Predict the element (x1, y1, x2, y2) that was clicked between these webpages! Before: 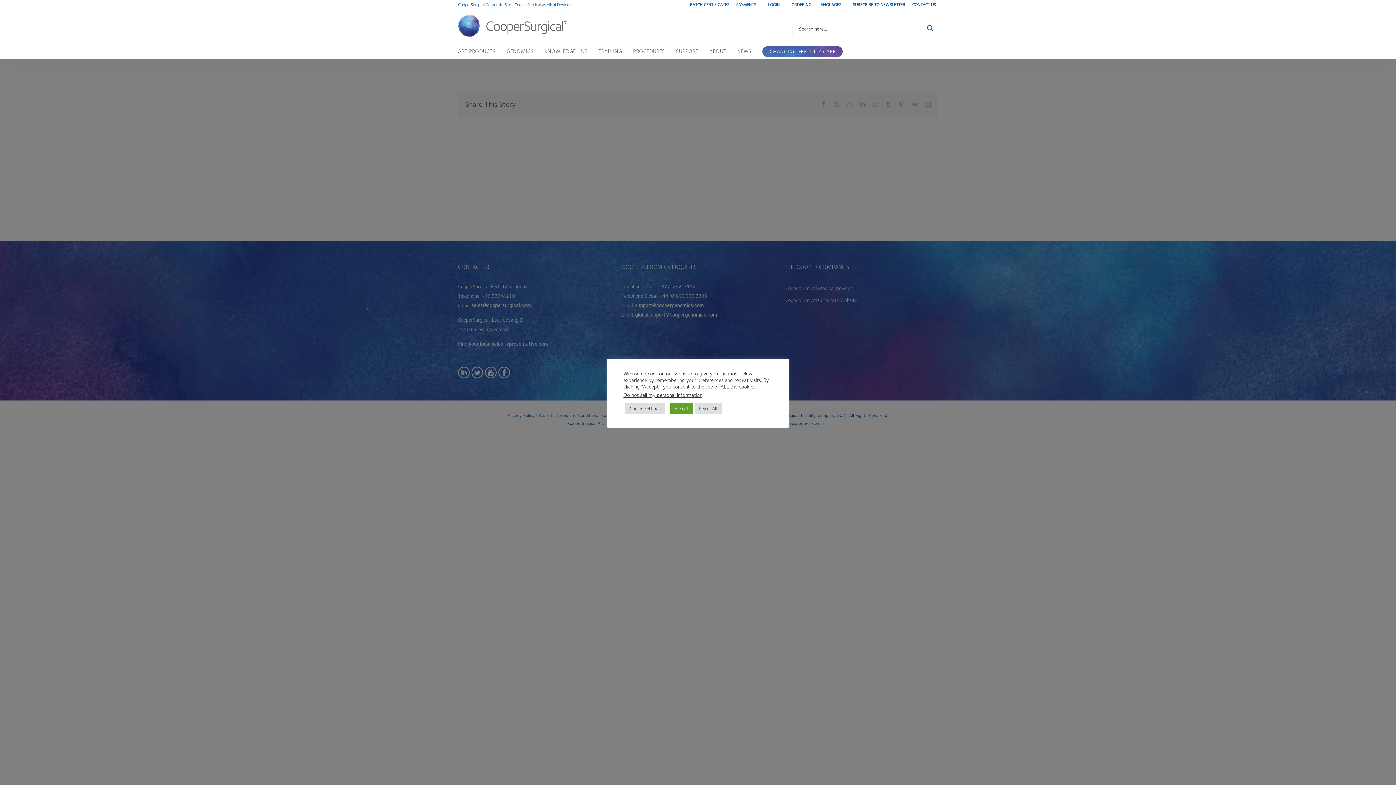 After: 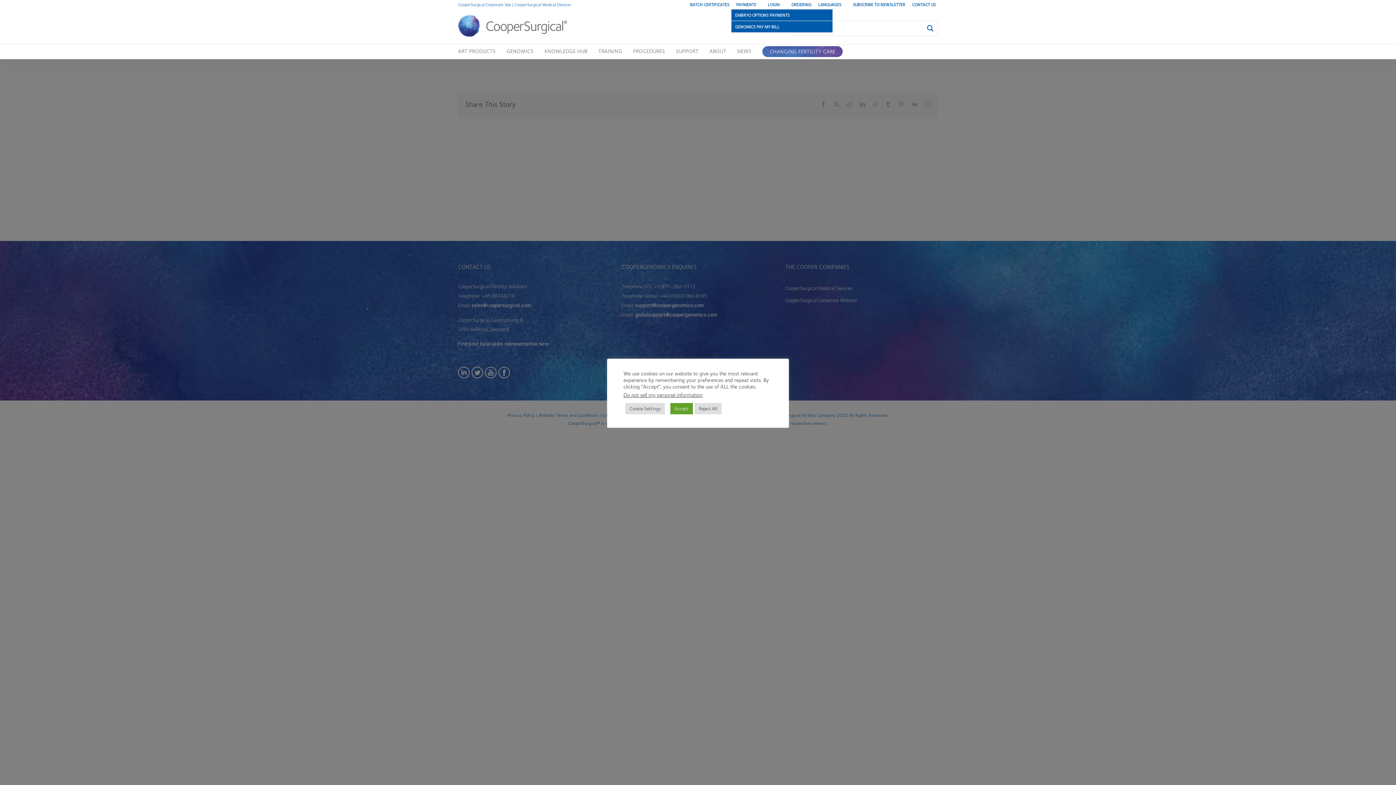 Action: bbox: (731, 0, 761, 9) label: PAYMENTS